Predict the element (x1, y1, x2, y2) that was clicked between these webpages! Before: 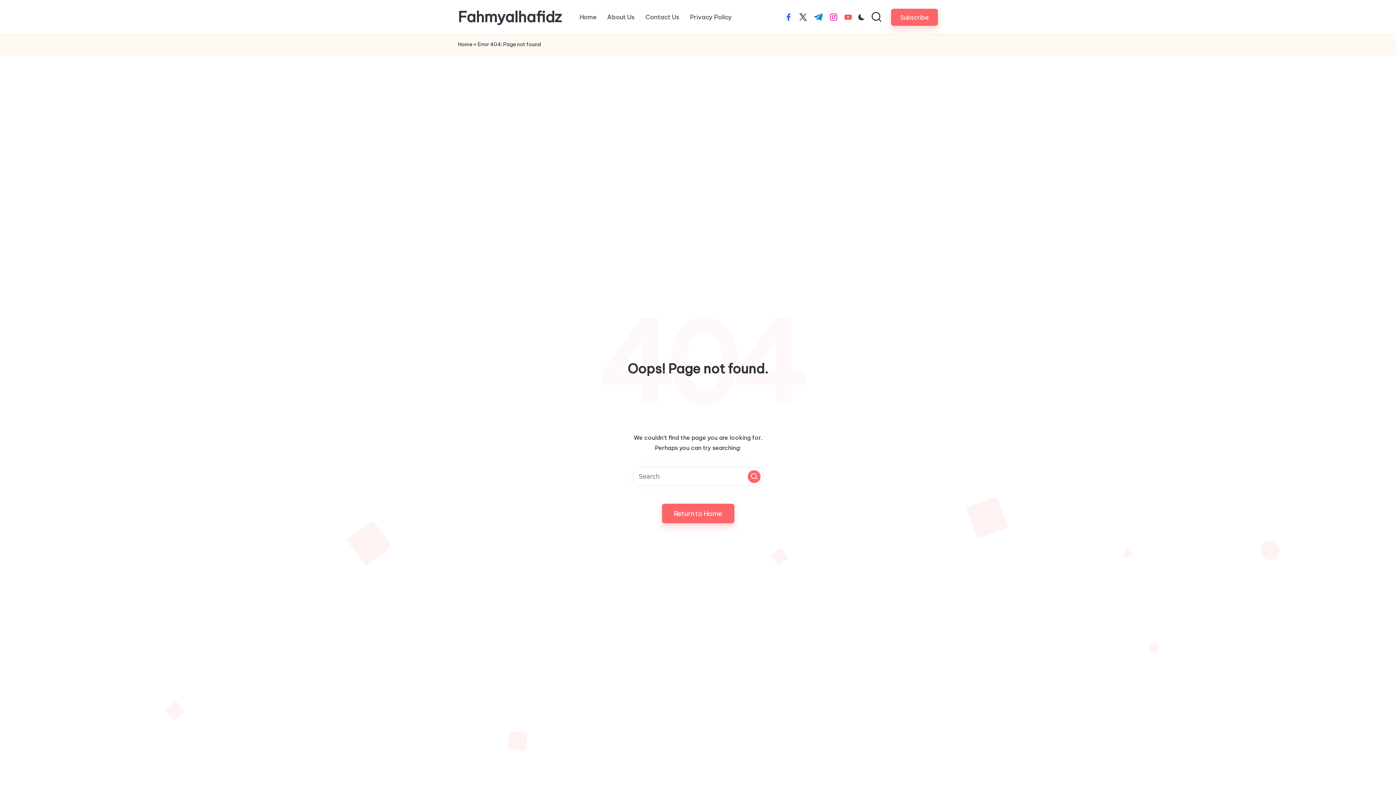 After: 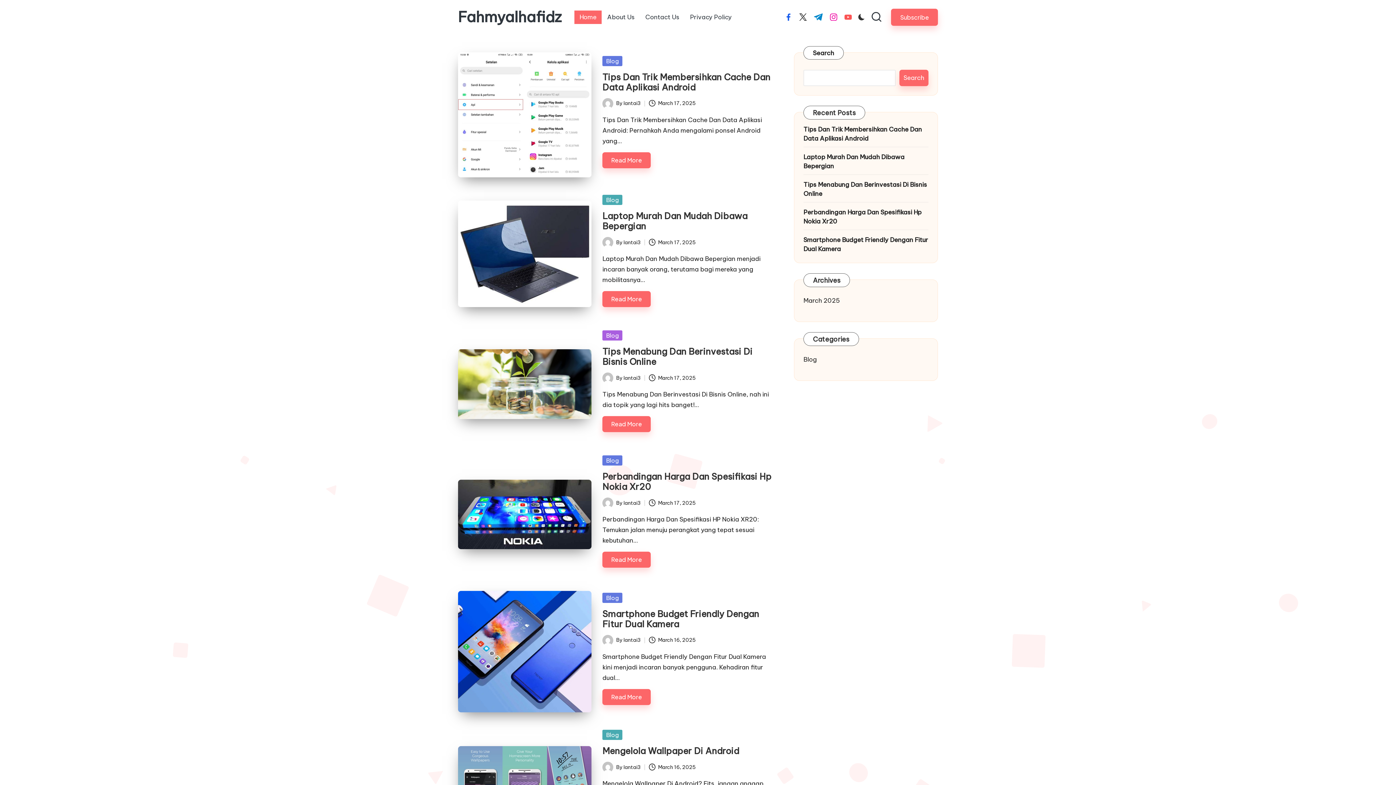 Action: label: Return to Home bbox: (662, 504, 734, 523)